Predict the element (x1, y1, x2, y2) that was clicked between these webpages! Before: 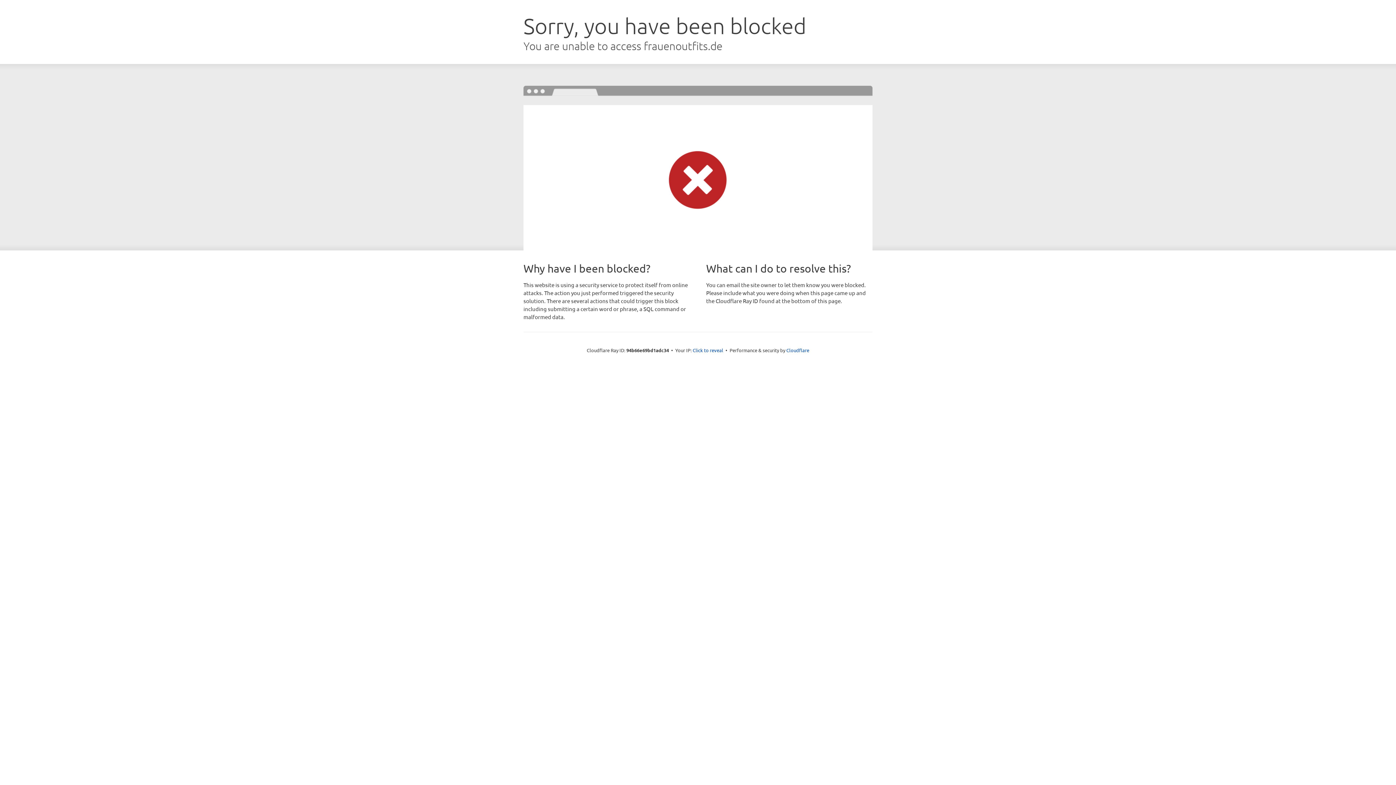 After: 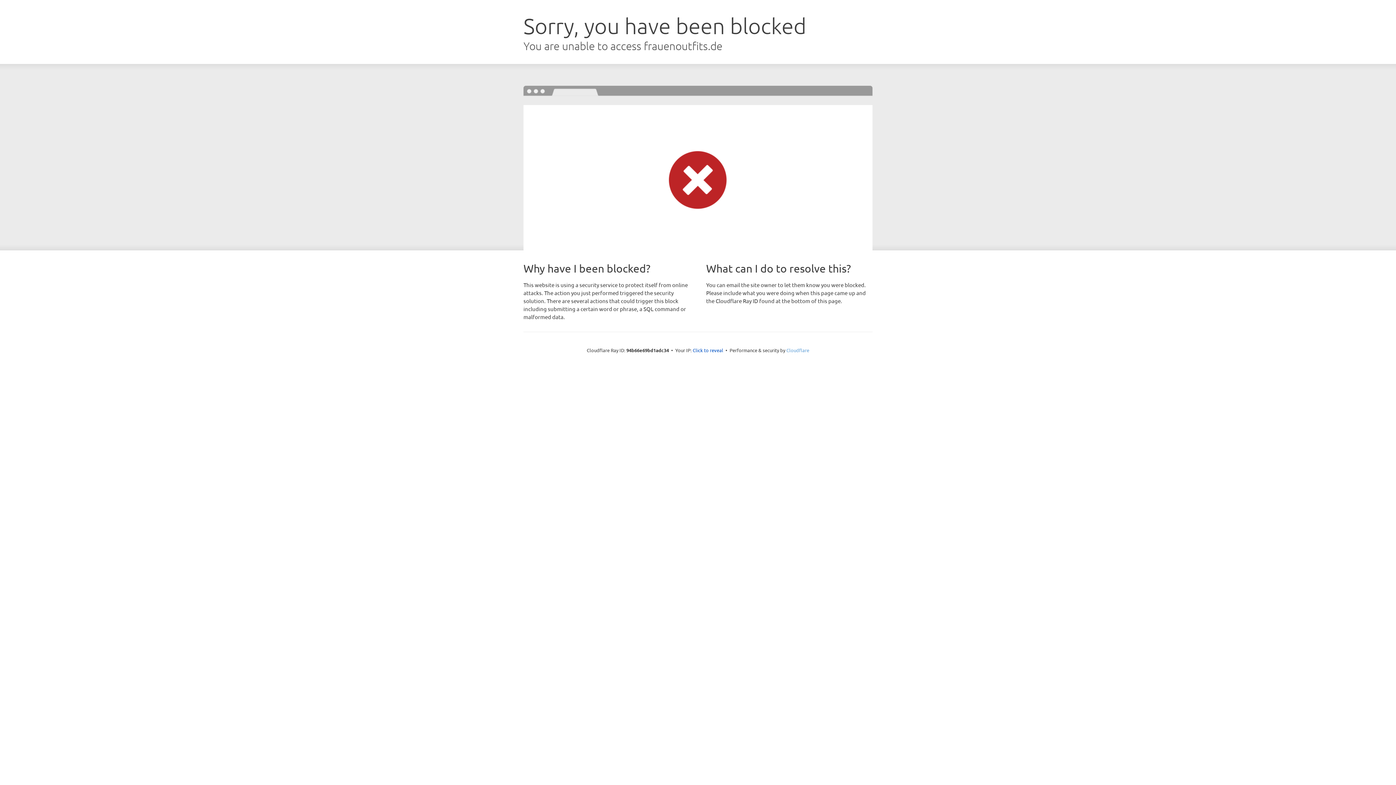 Action: bbox: (786, 347, 809, 353) label: Cloudflare